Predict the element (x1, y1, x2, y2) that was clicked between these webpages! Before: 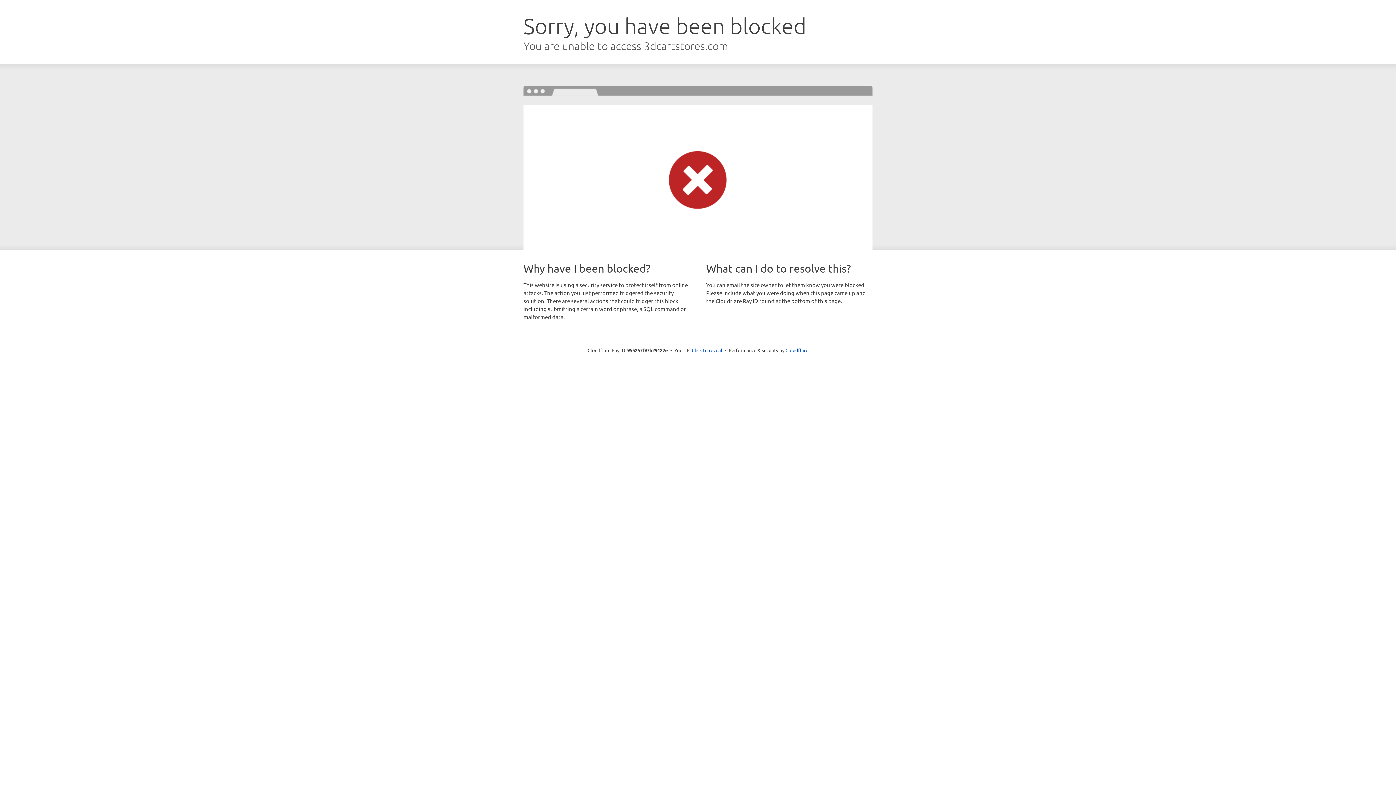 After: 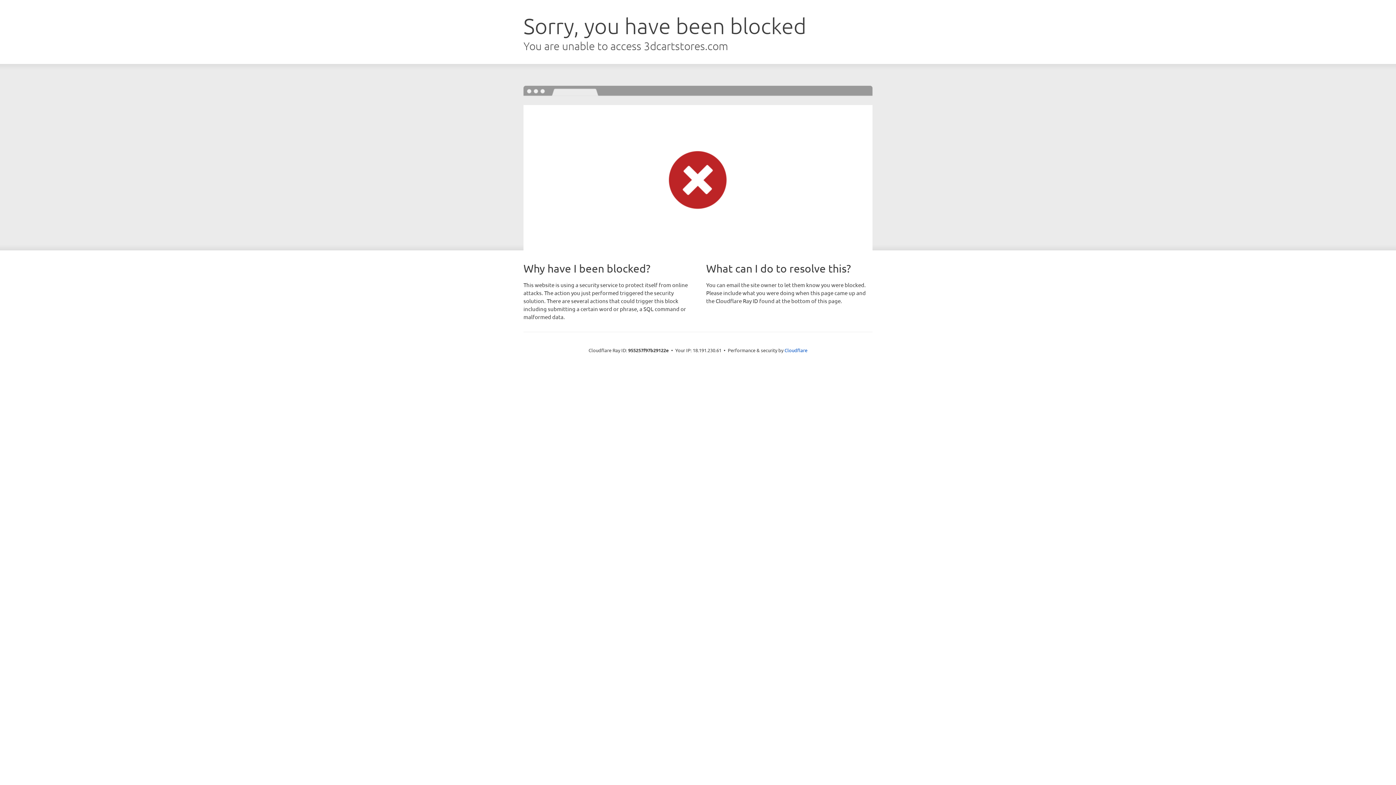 Action: bbox: (692, 346, 722, 353) label: Click to reveal